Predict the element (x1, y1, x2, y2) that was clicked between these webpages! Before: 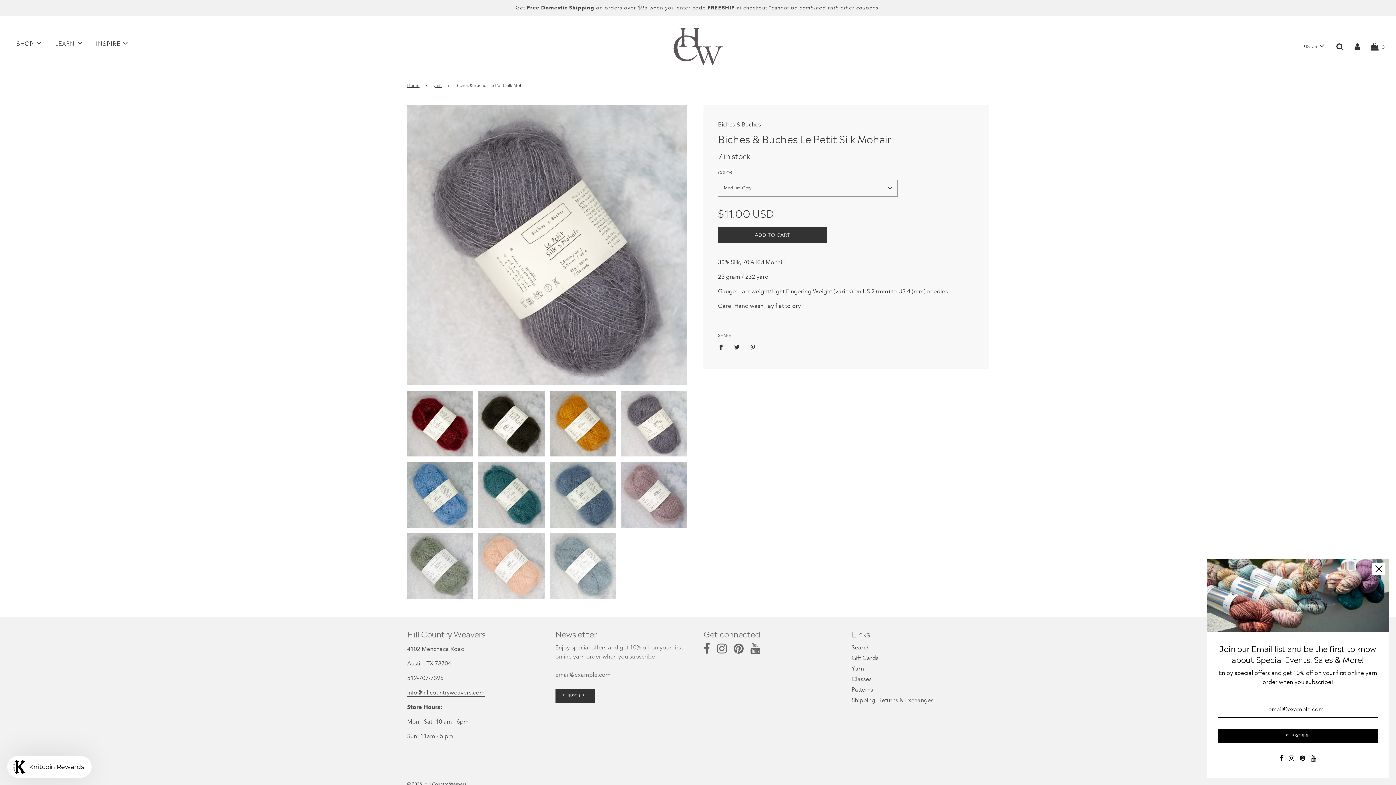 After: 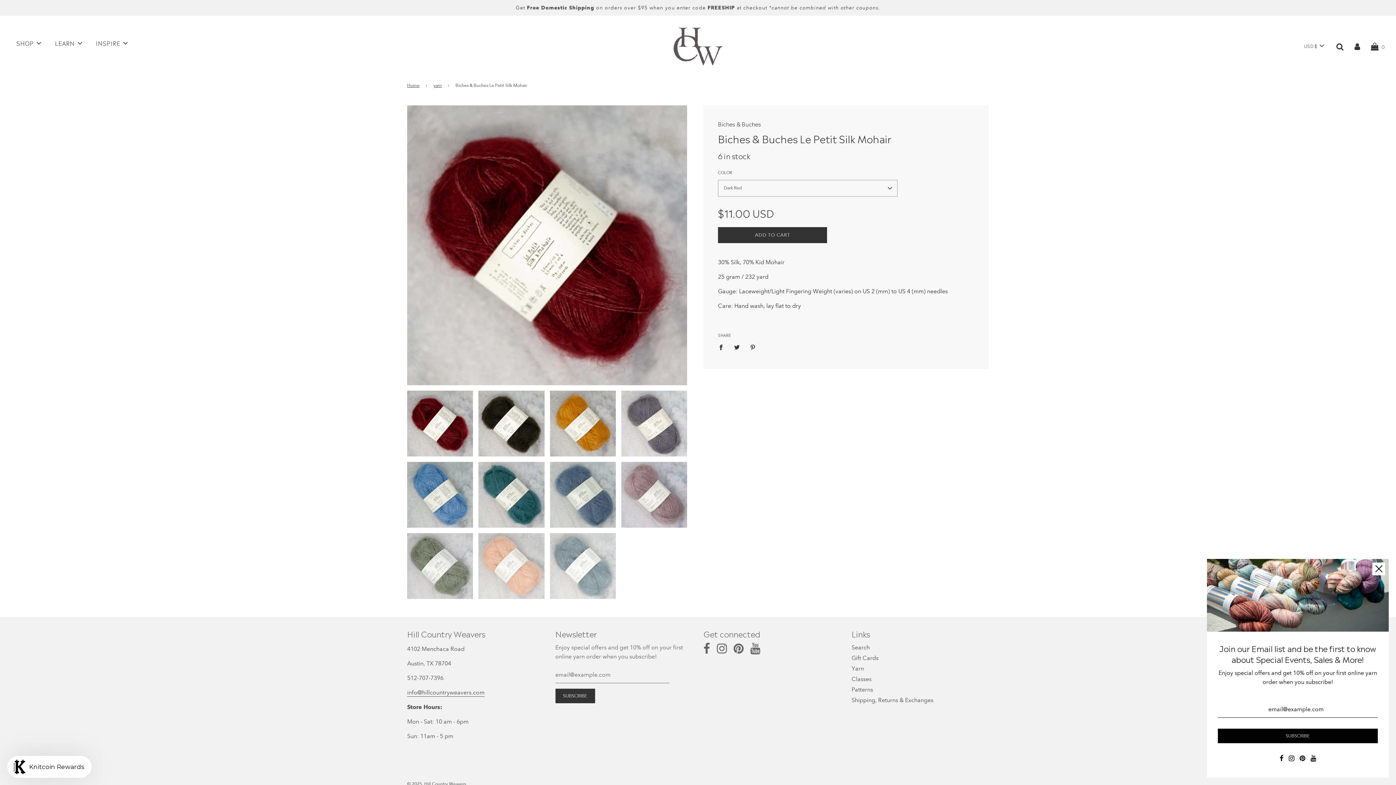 Action: bbox: (407, 390, 473, 456)